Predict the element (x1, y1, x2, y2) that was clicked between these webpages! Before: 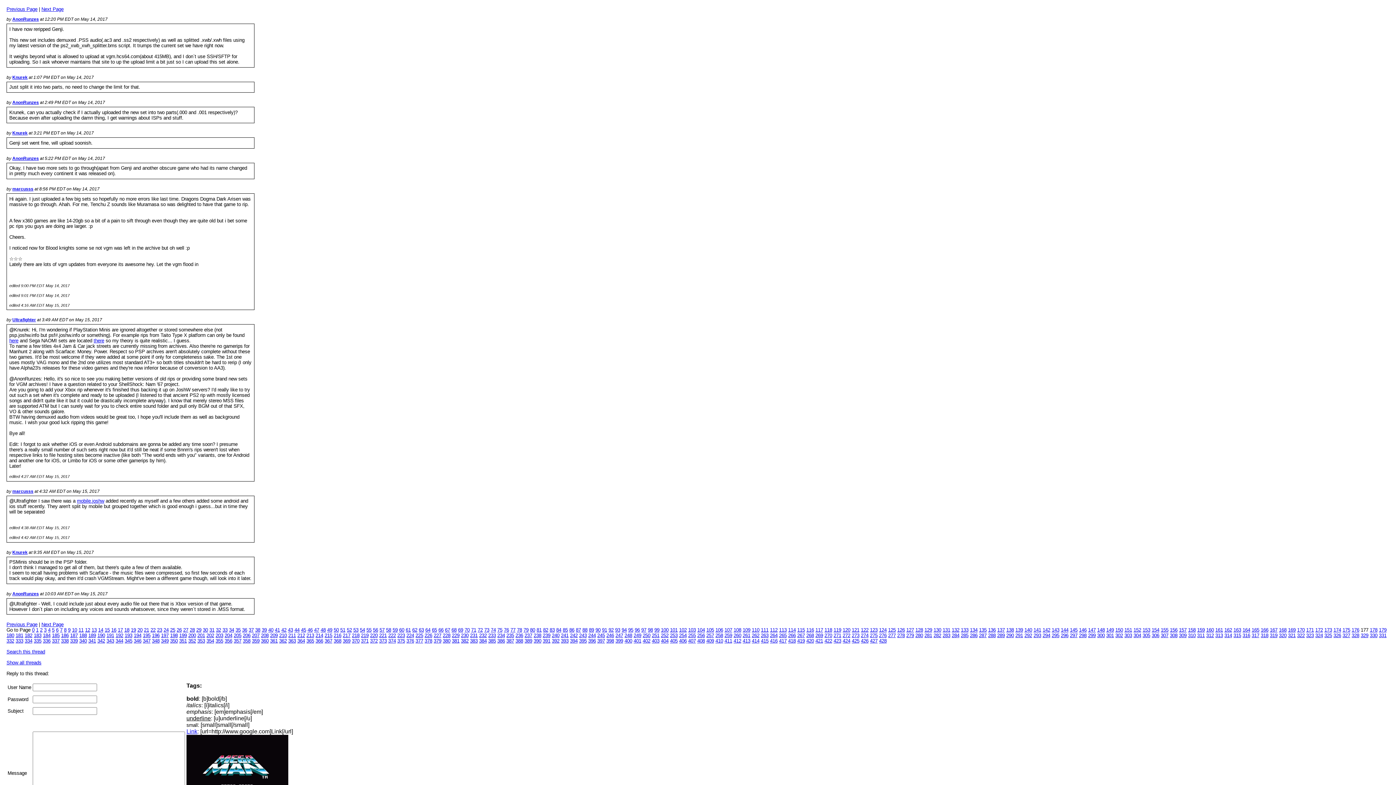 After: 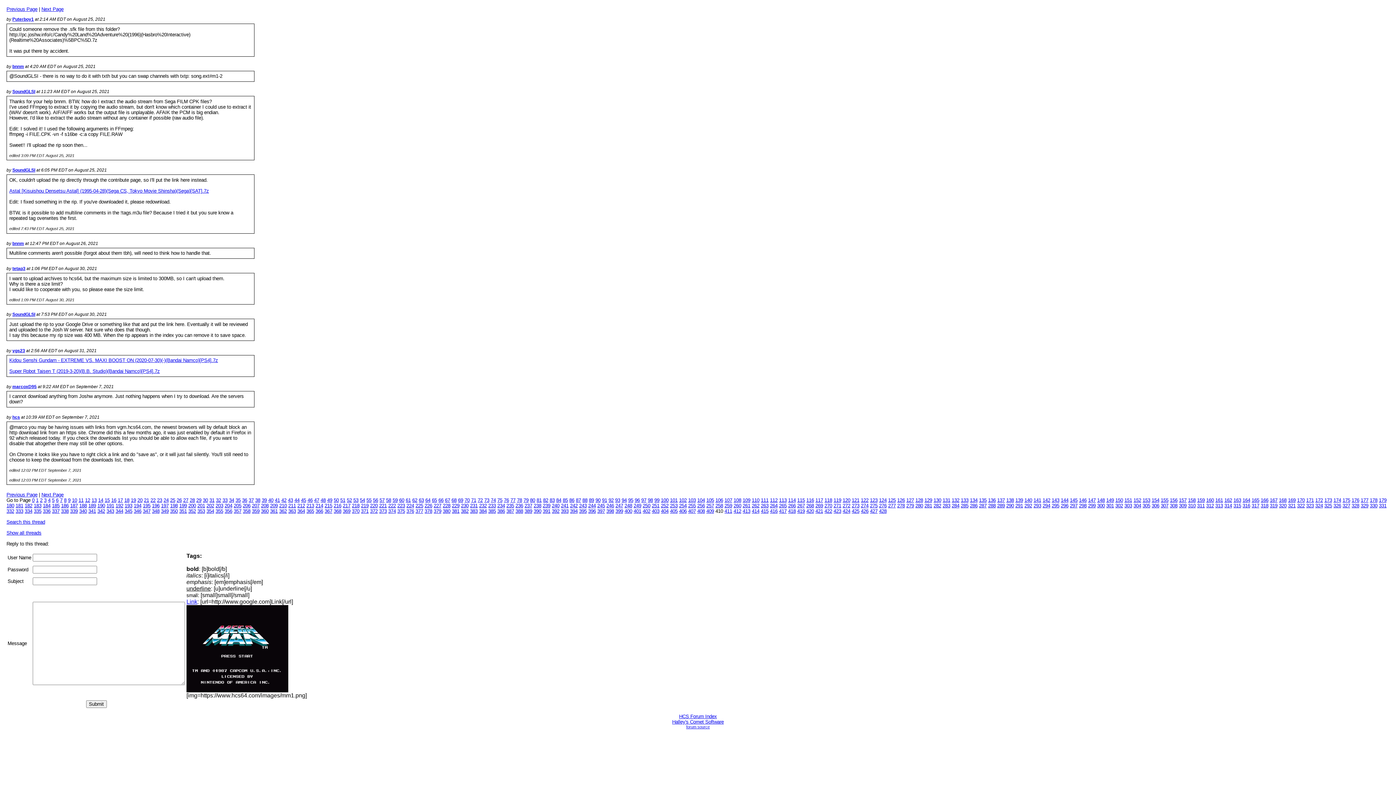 Action: label: 410 bbox: (715, 638, 723, 644)